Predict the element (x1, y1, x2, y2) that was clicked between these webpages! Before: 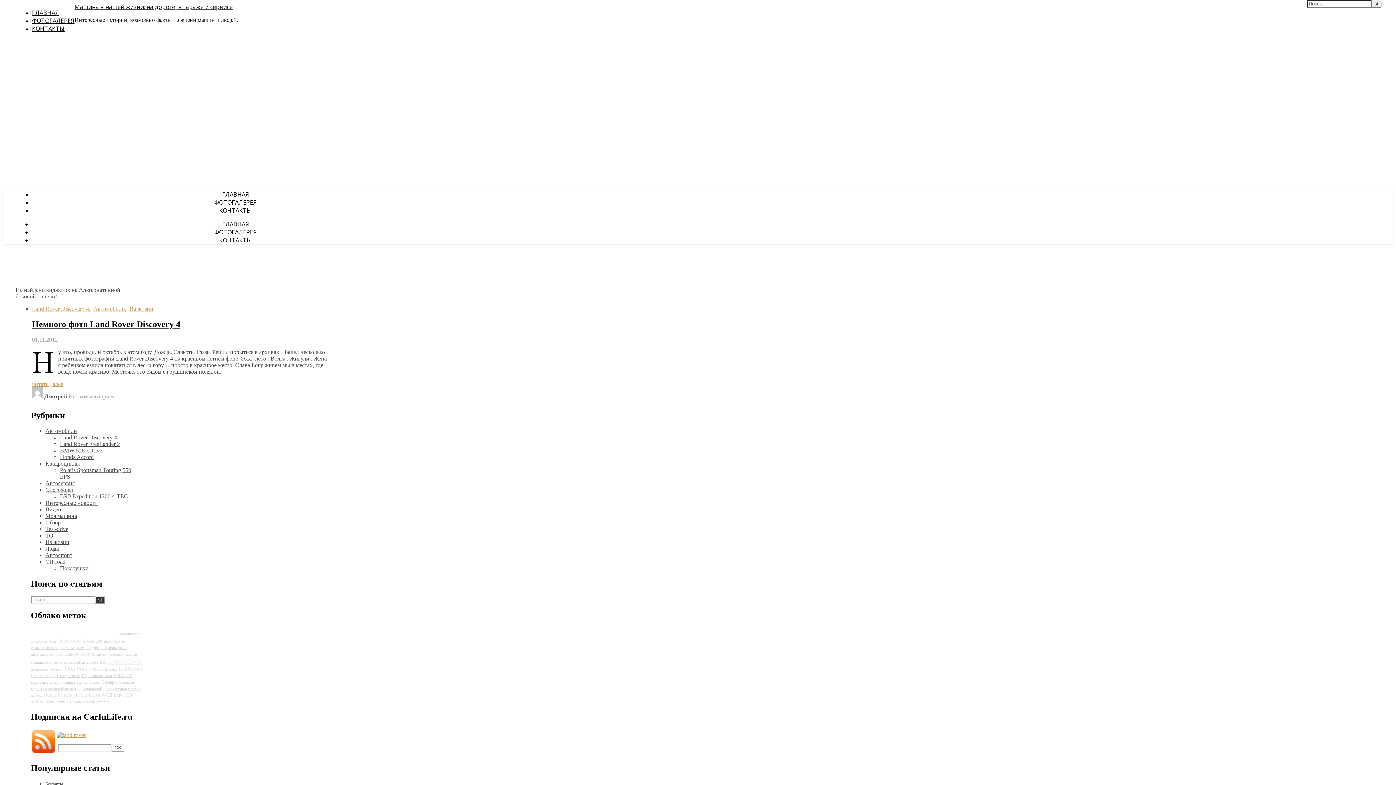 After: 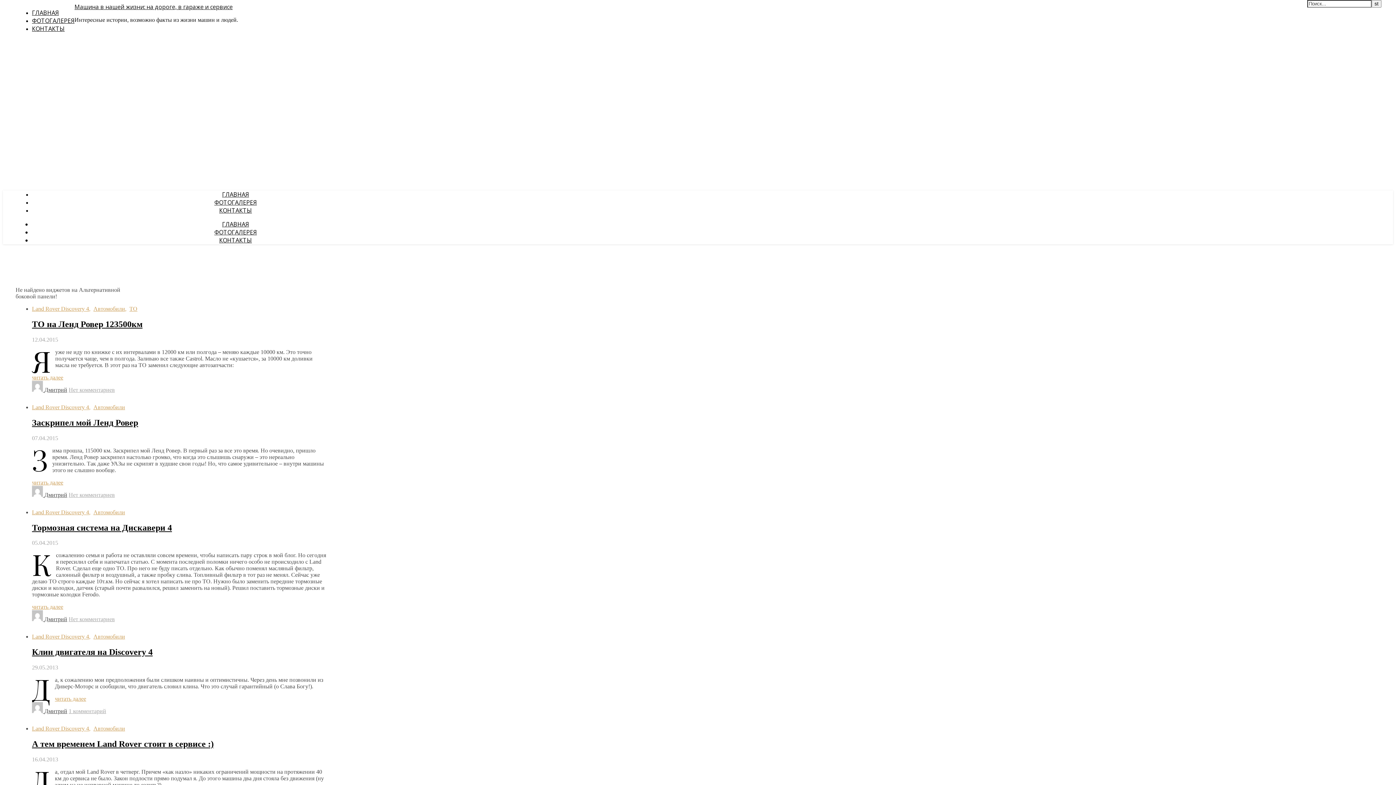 Action: bbox: (43, 692, 104, 698) label: Ленд Ровер Дисковери 4